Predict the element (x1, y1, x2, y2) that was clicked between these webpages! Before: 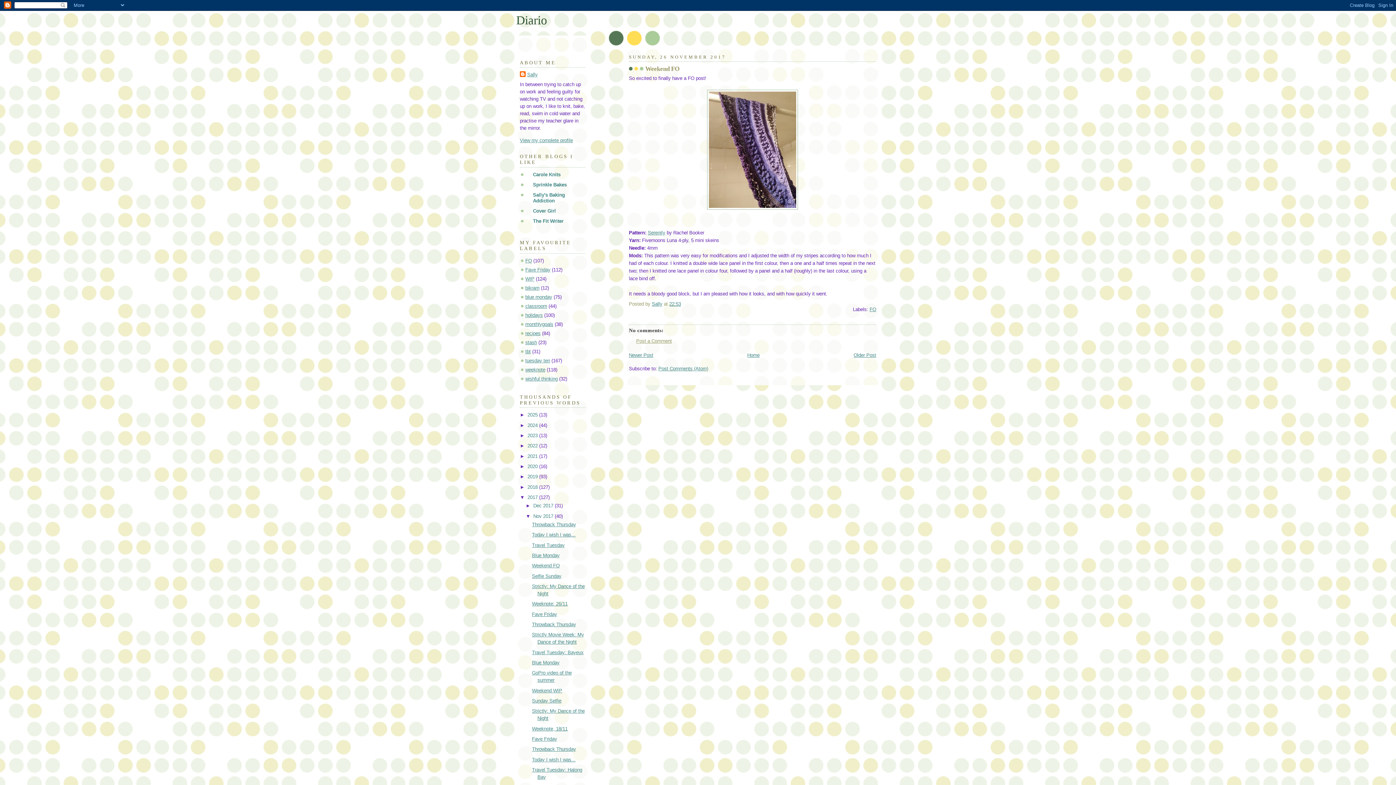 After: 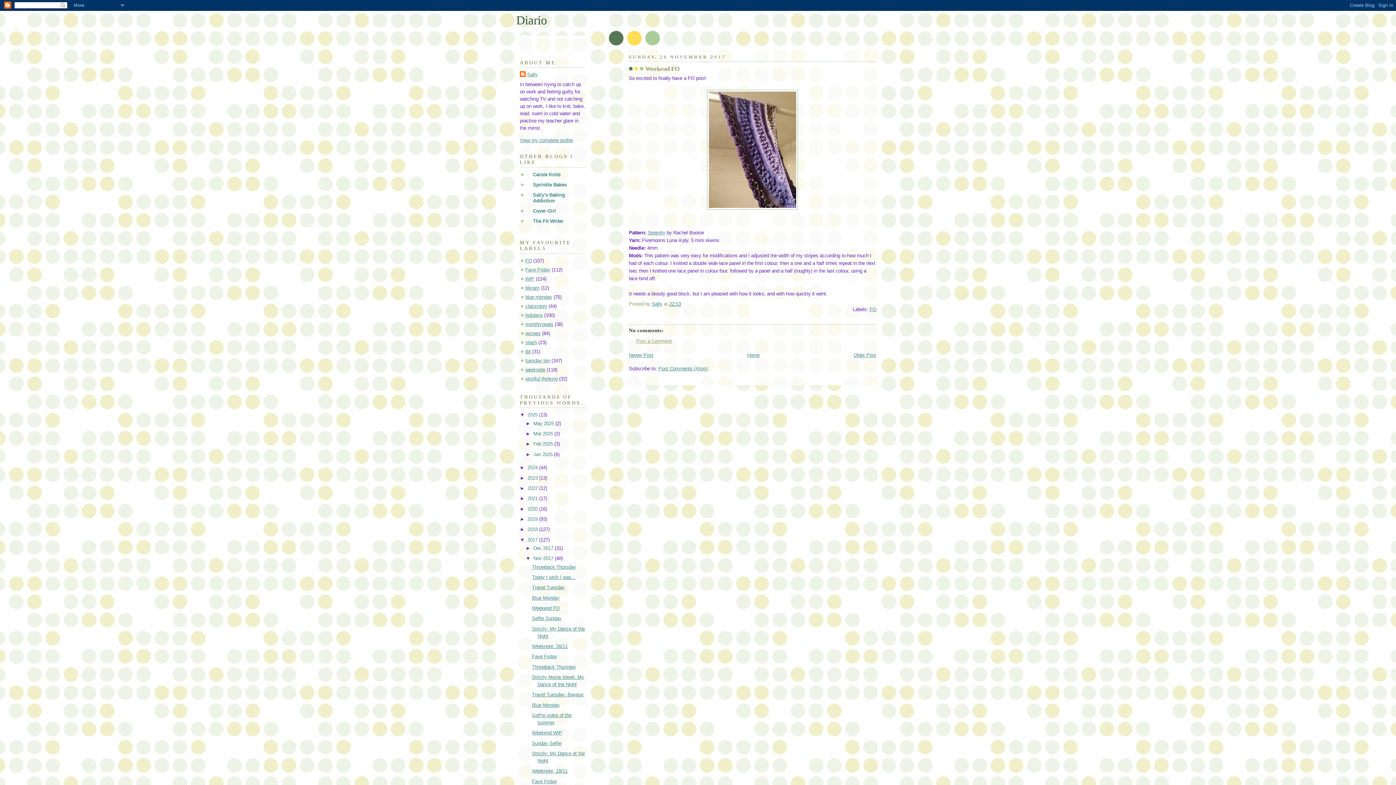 Action: label: ►   bbox: (520, 412, 527, 417)